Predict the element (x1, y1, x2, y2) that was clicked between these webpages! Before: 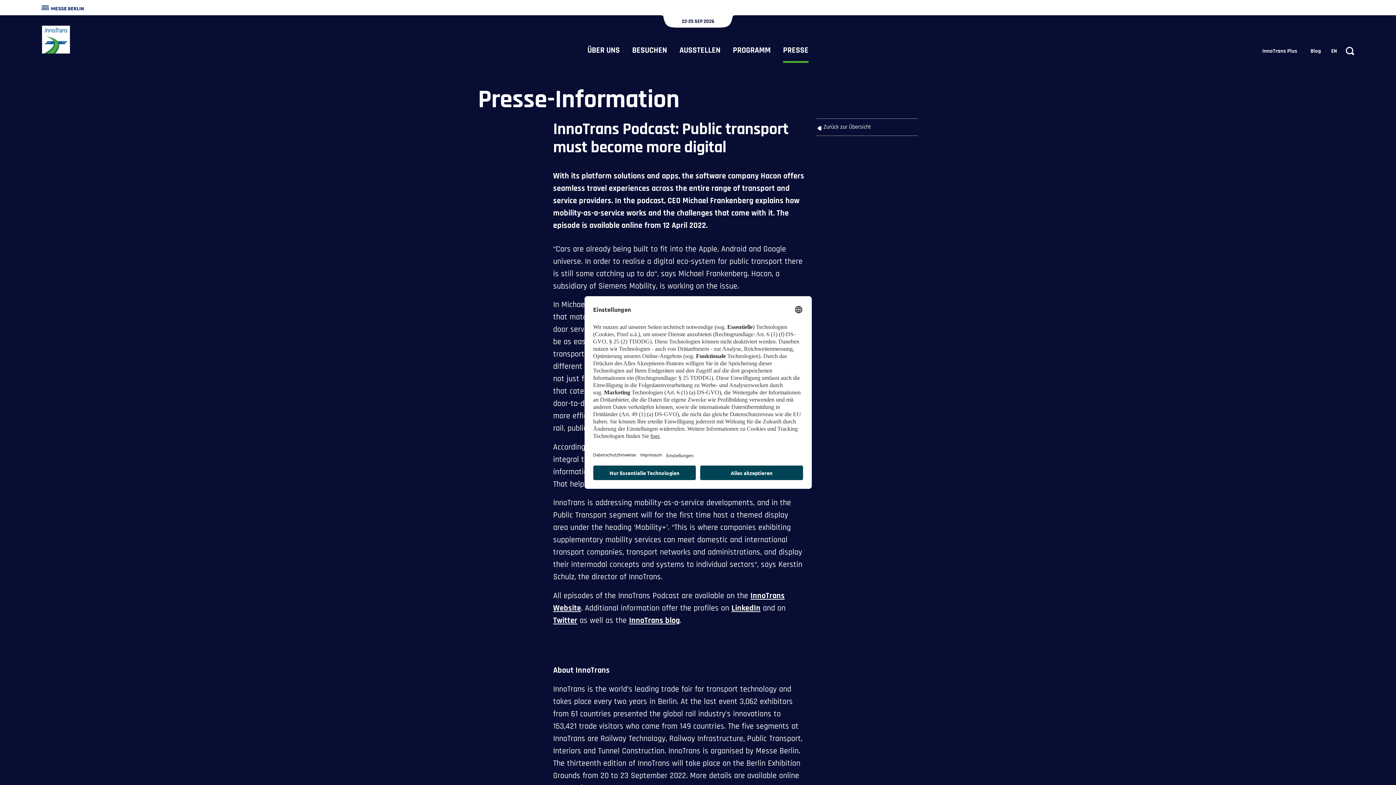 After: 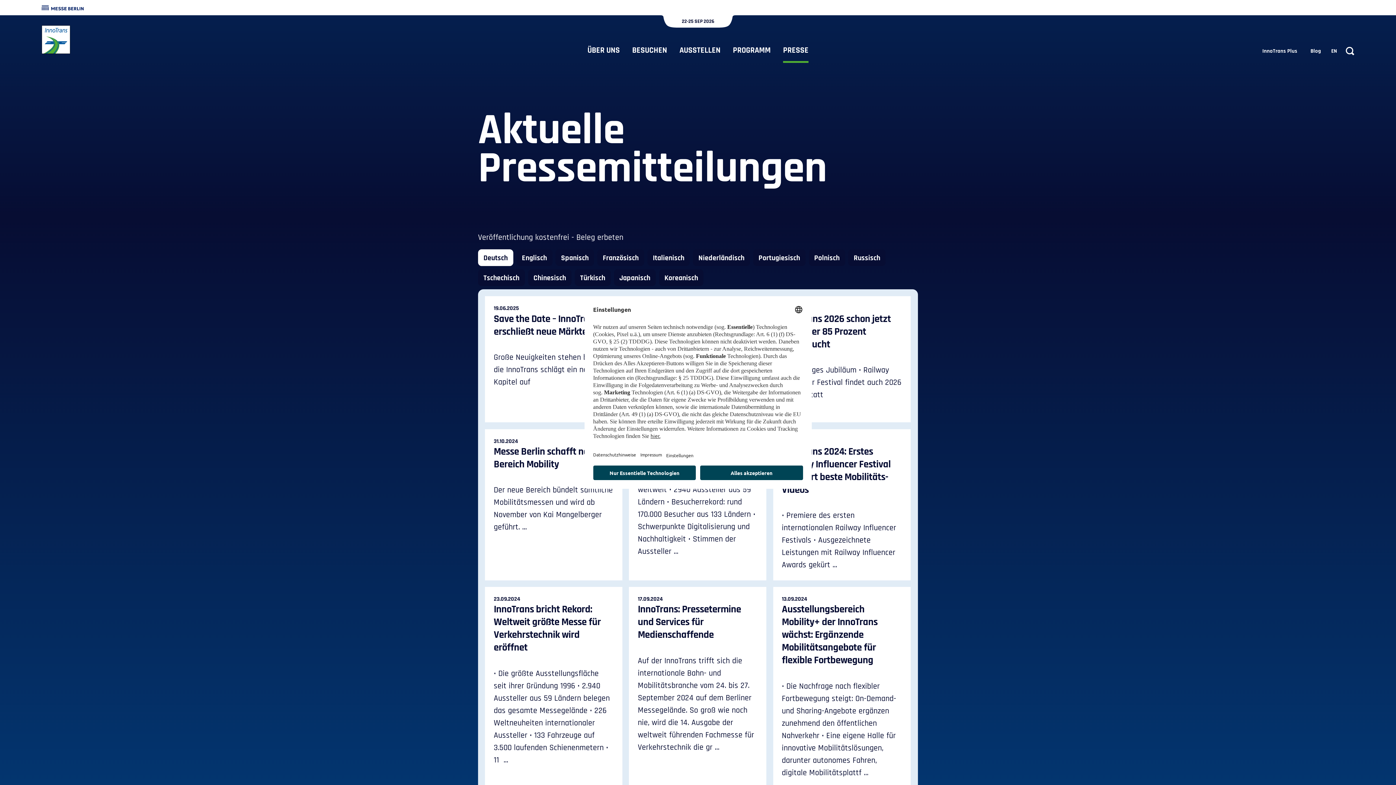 Action: bbox: (816, 123, 871, 130) label: Zurück zur Übersicht